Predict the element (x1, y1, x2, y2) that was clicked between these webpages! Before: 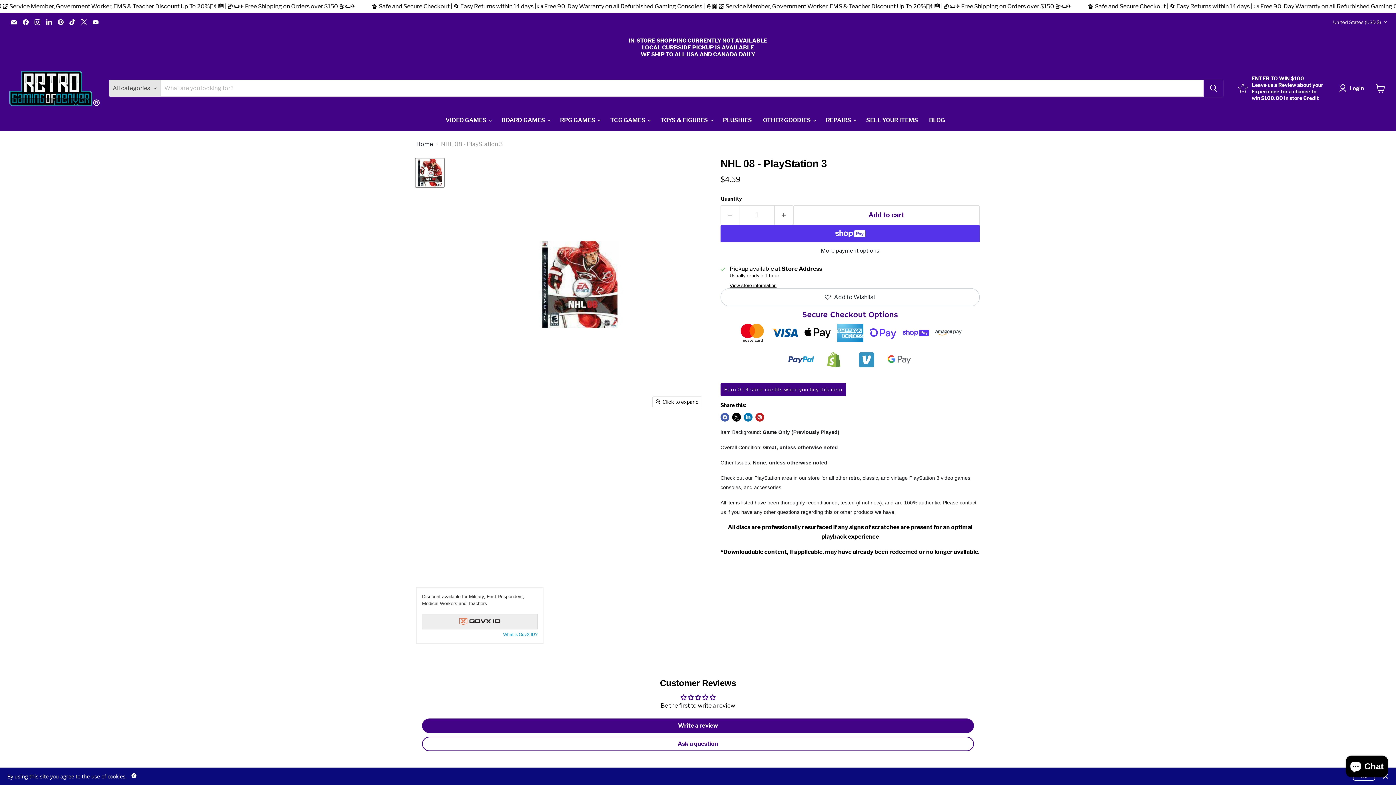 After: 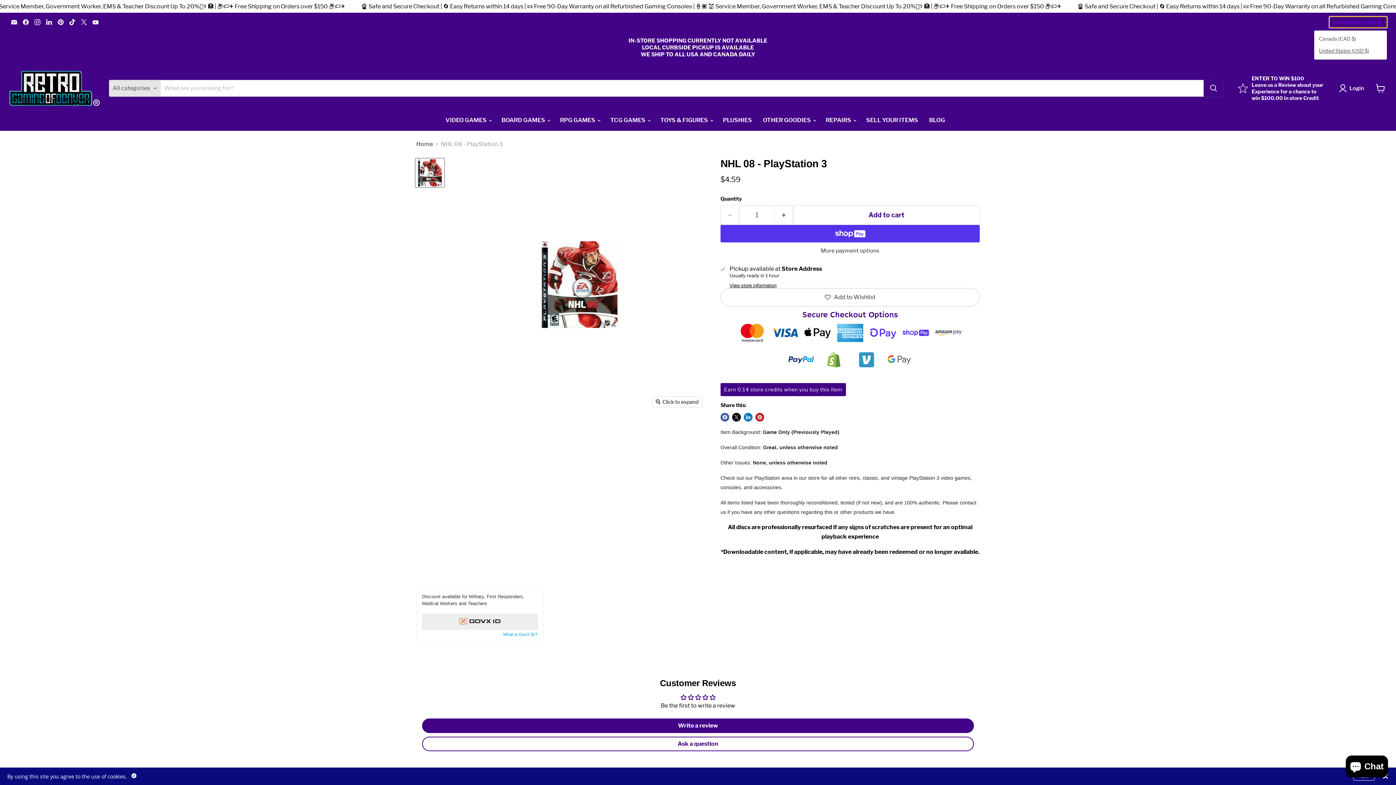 Action: bbox: (1329, 16, 1387, 27) label: United States (USD $)